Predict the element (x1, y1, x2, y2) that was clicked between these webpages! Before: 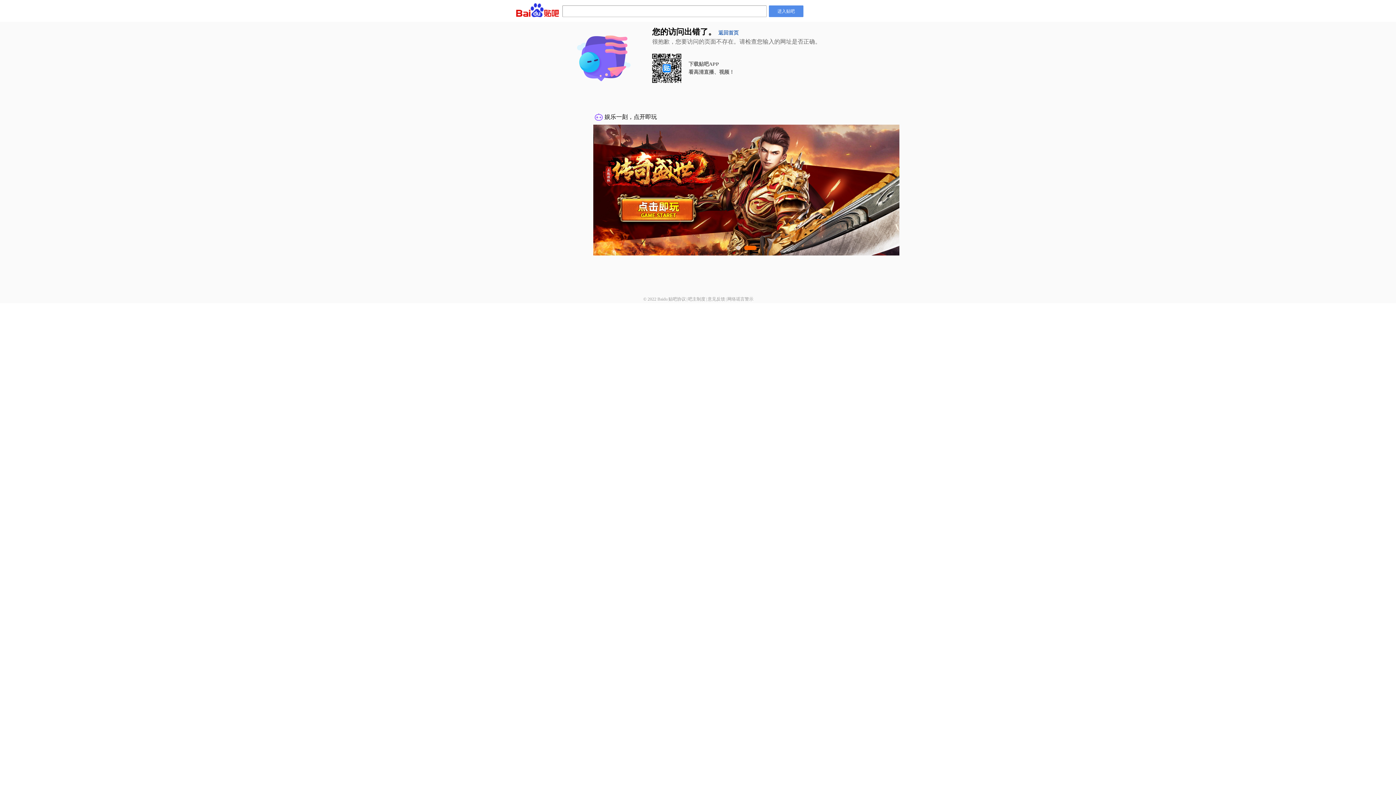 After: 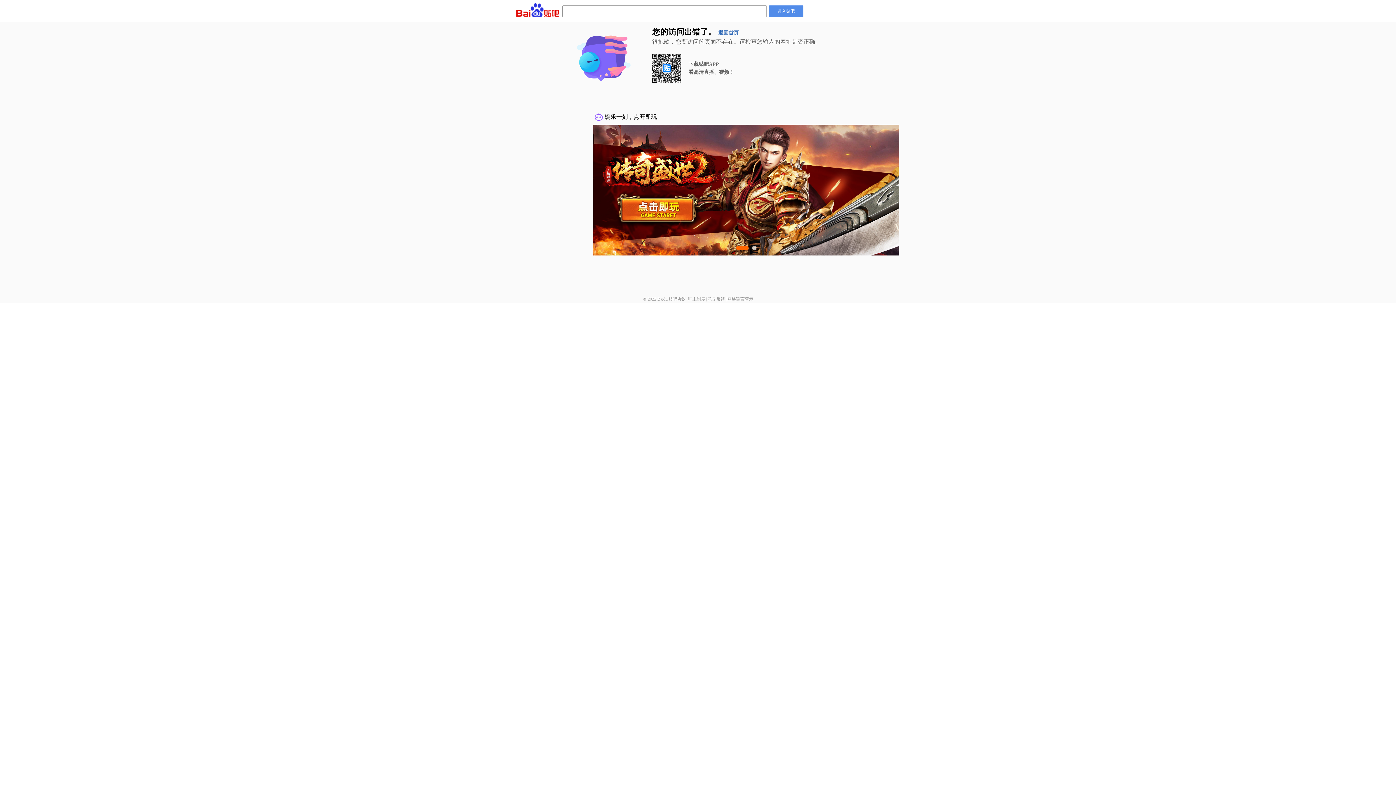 Action: label: 贴吧协议 bbox: (668, 296, 686, 301)